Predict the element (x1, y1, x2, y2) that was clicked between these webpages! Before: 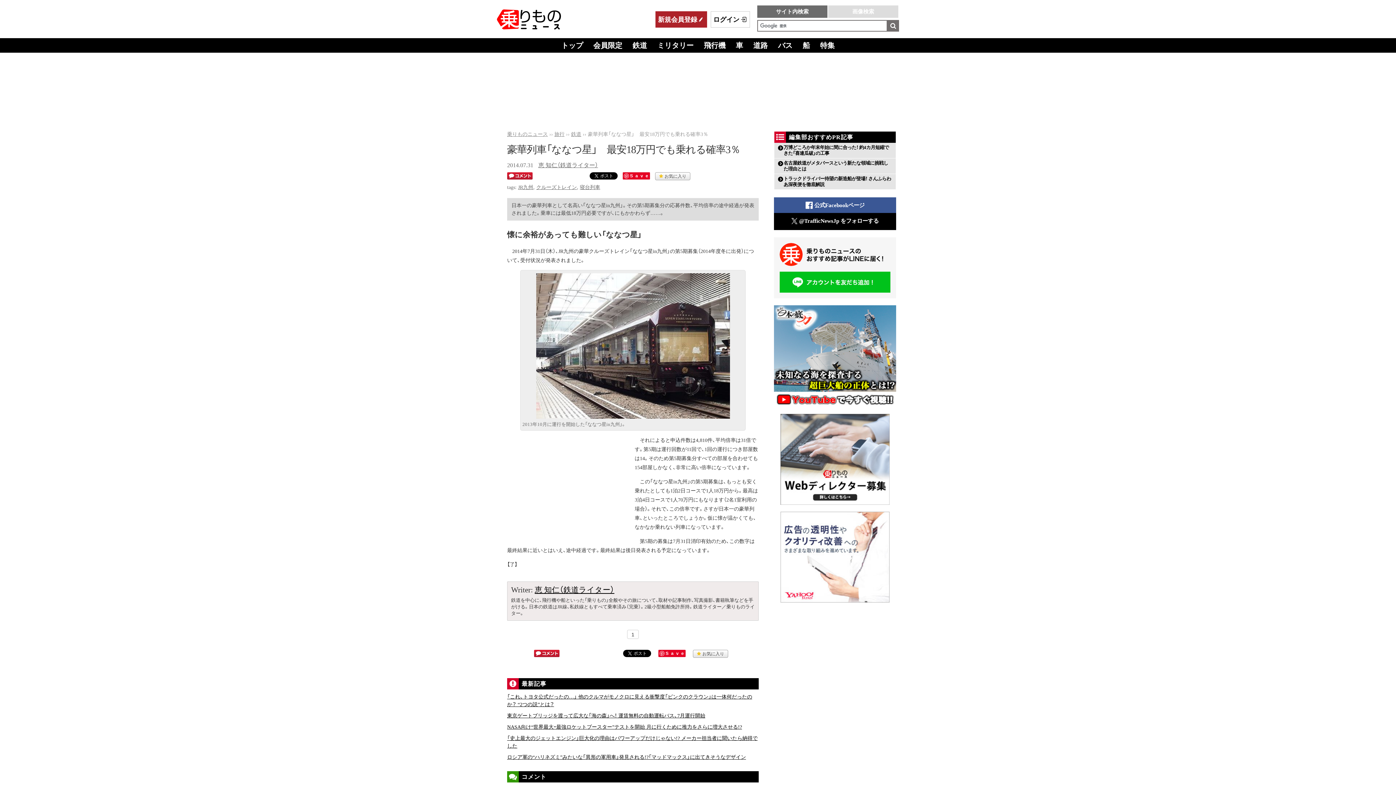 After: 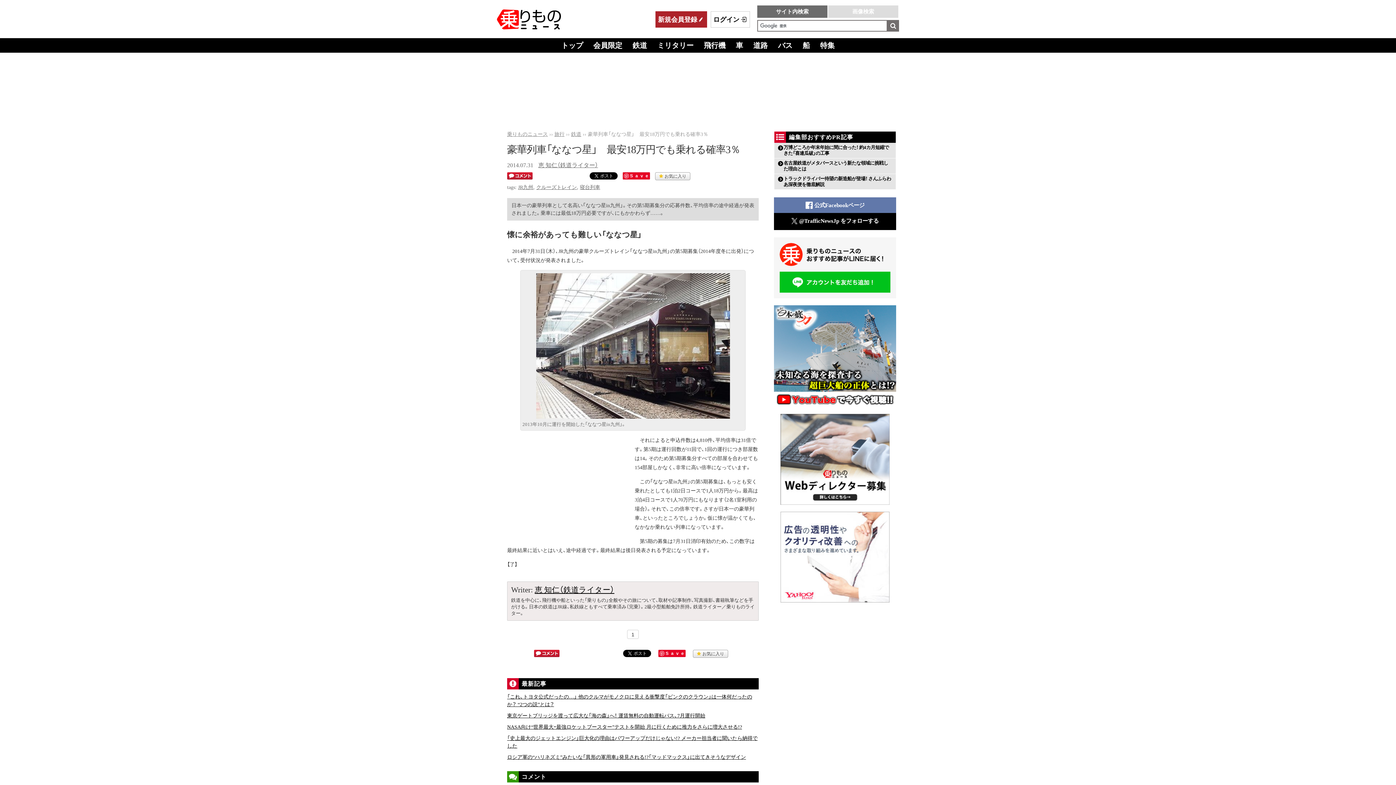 Action: bbox: (774, 197, 896, 213) label:  公式Facebookページ